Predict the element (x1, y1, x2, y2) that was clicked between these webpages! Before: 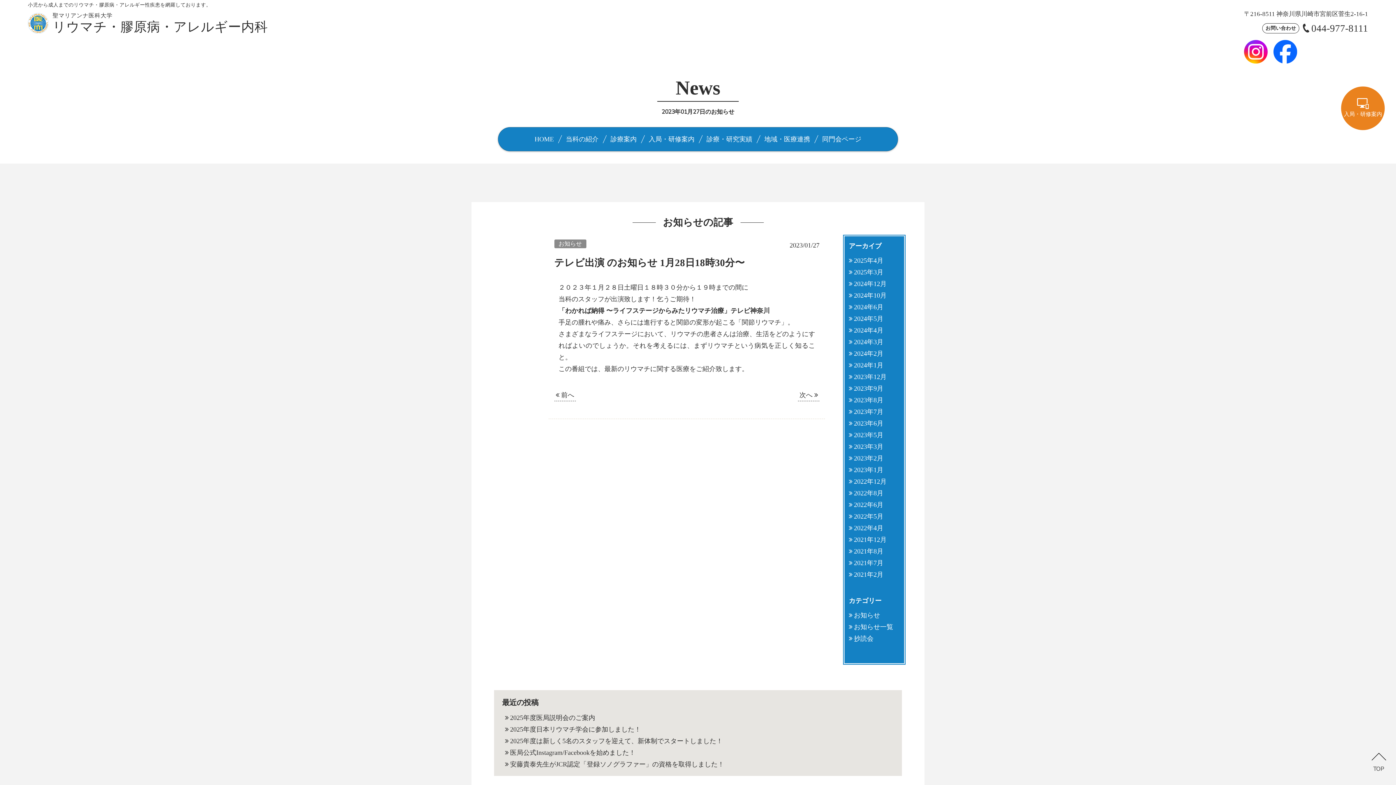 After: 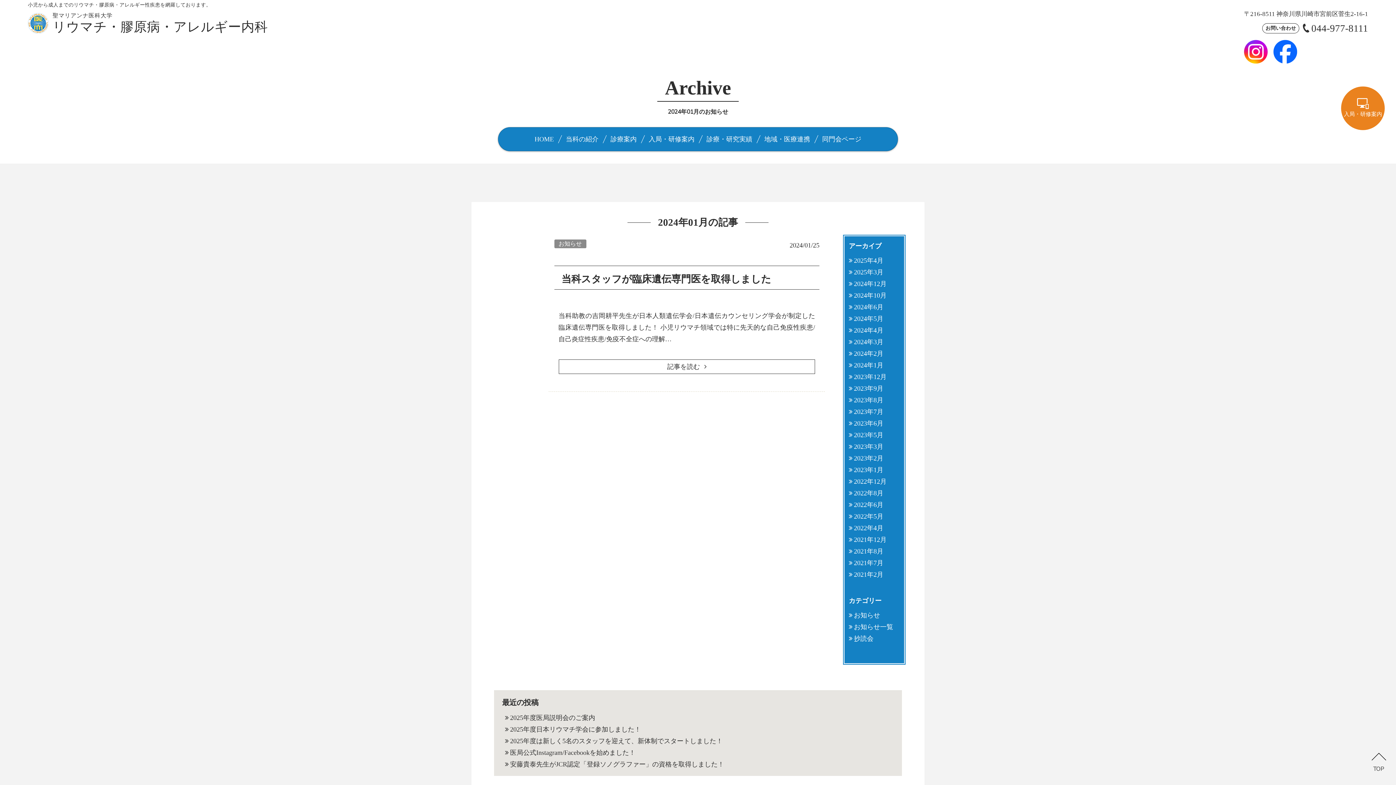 Action: bbox: (849, 359, 883, 371) label: 2024年1月